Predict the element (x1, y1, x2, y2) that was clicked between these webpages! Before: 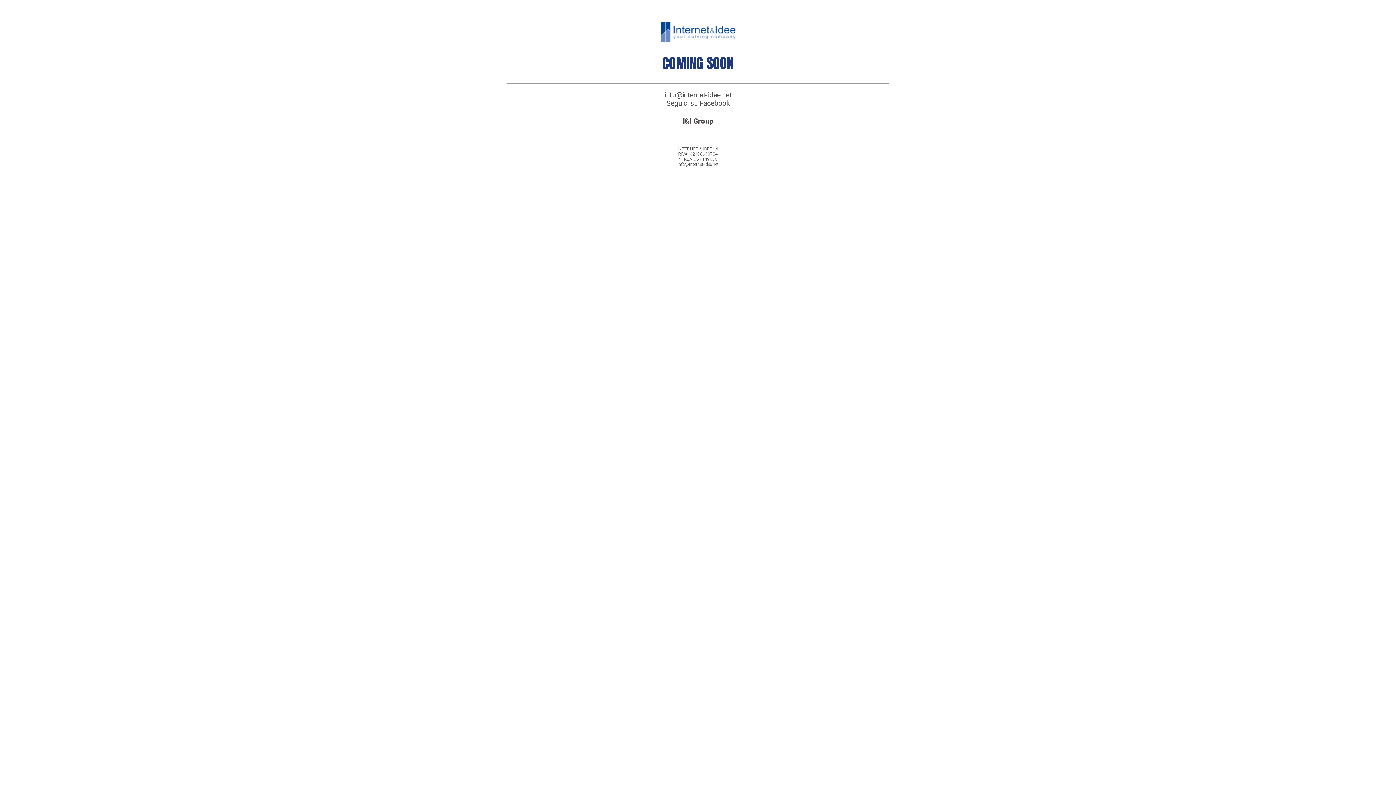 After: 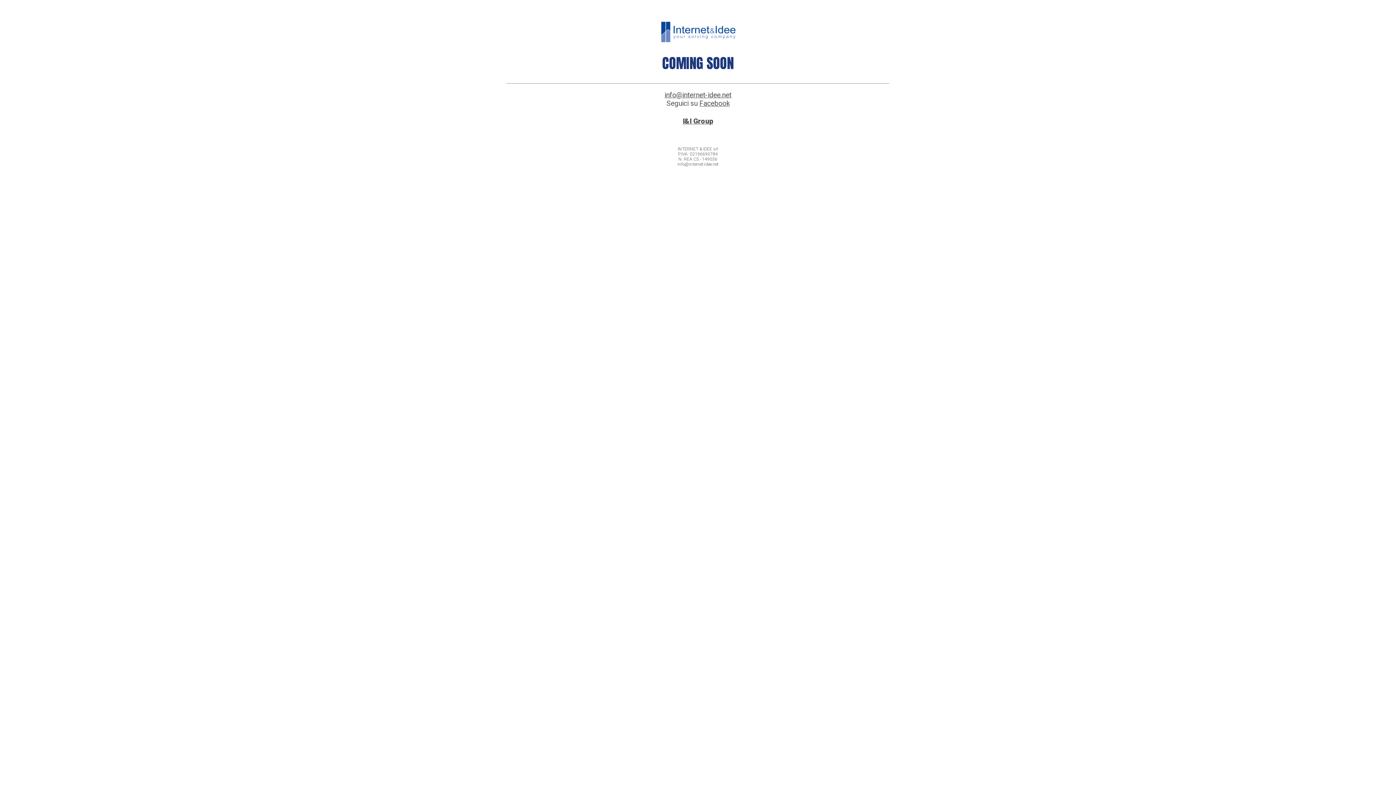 Action: bbox: (699, 99, 729, 107) label: Facebook